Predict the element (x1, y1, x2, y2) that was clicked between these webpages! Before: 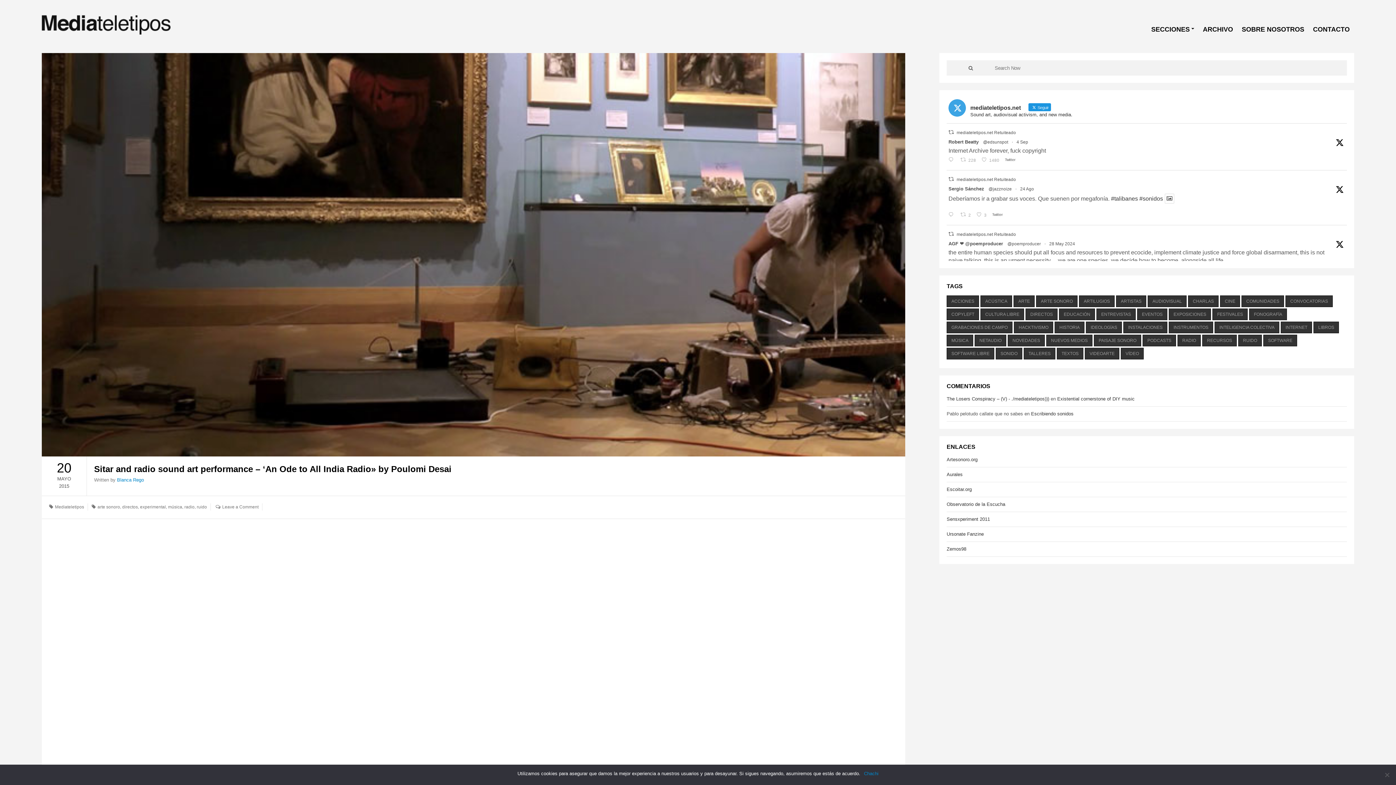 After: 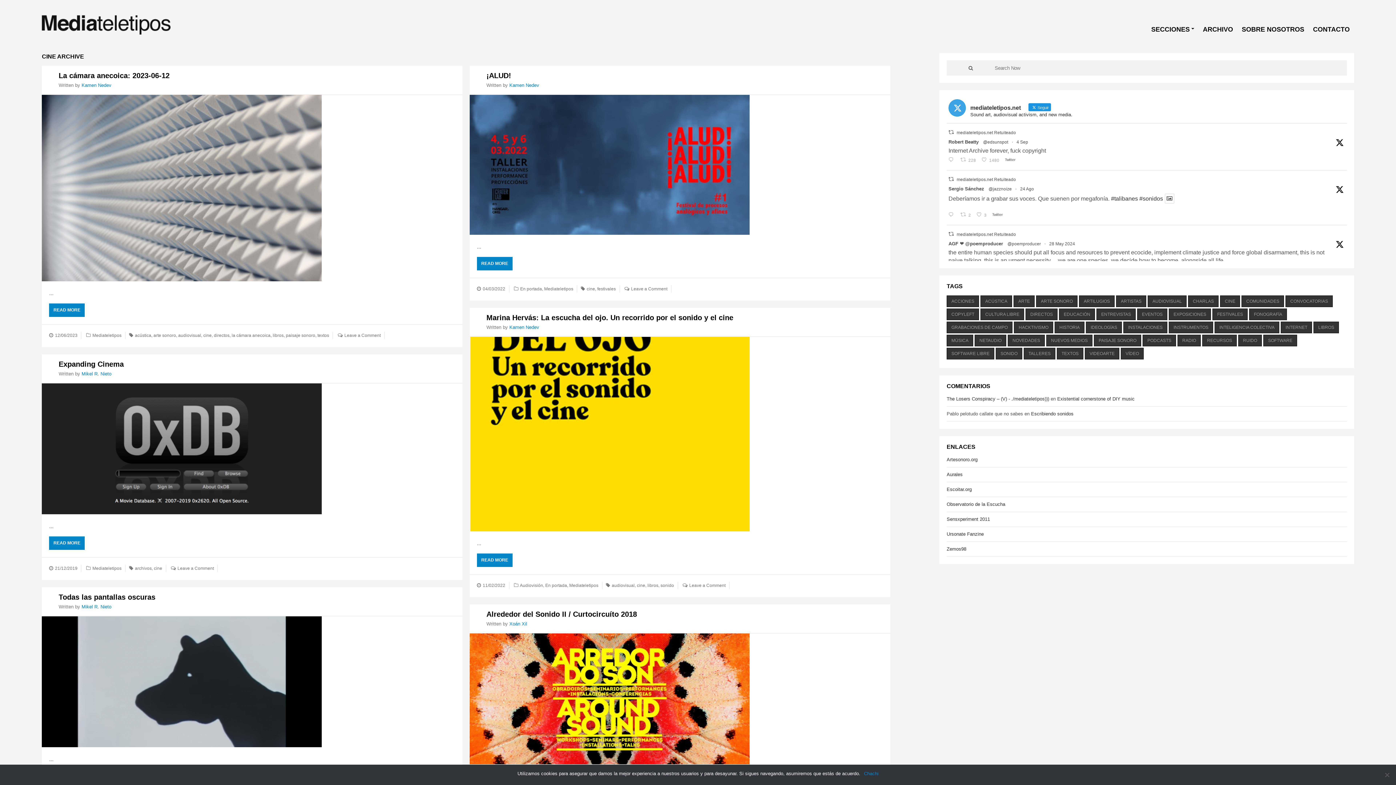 Action: label: cine (343 elementos) bbox: (1220, 295, 1240, 307)